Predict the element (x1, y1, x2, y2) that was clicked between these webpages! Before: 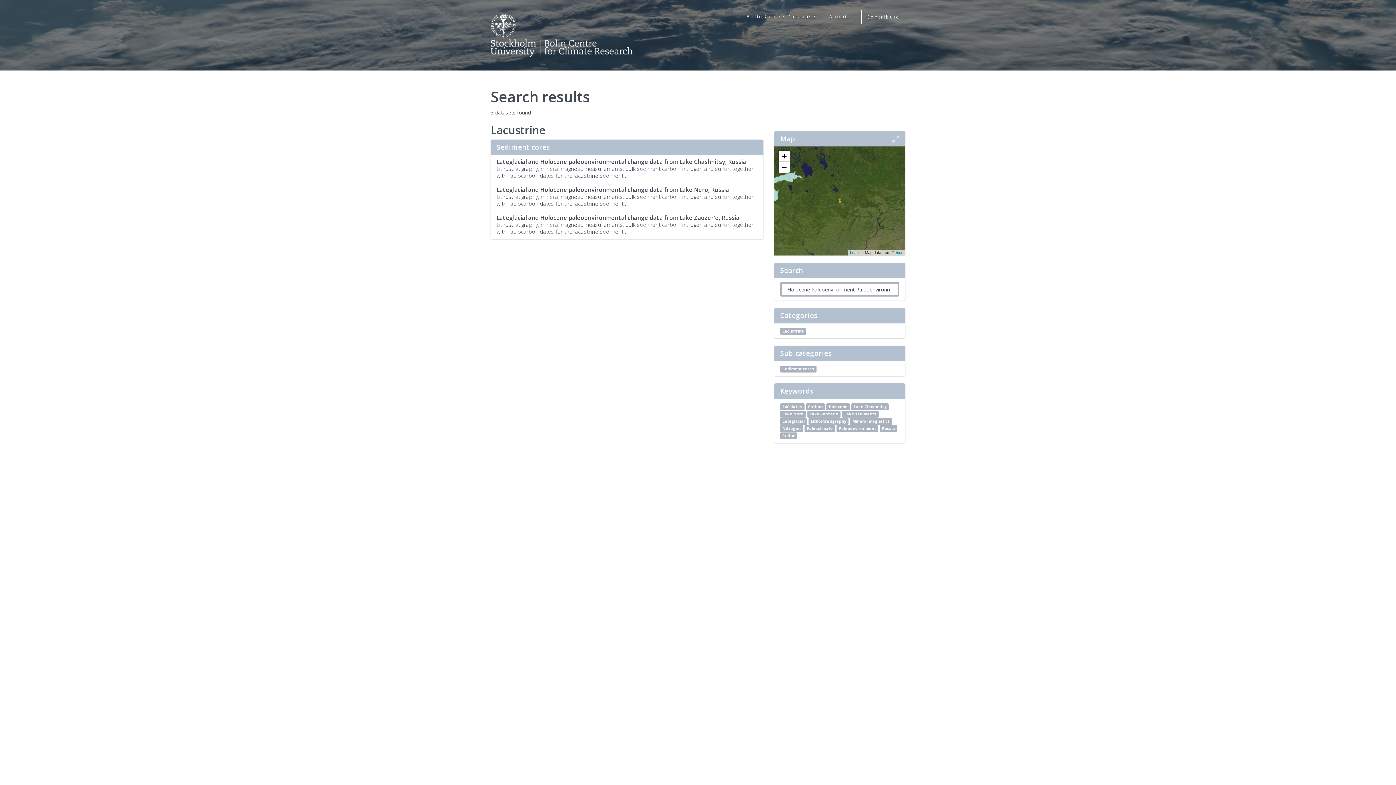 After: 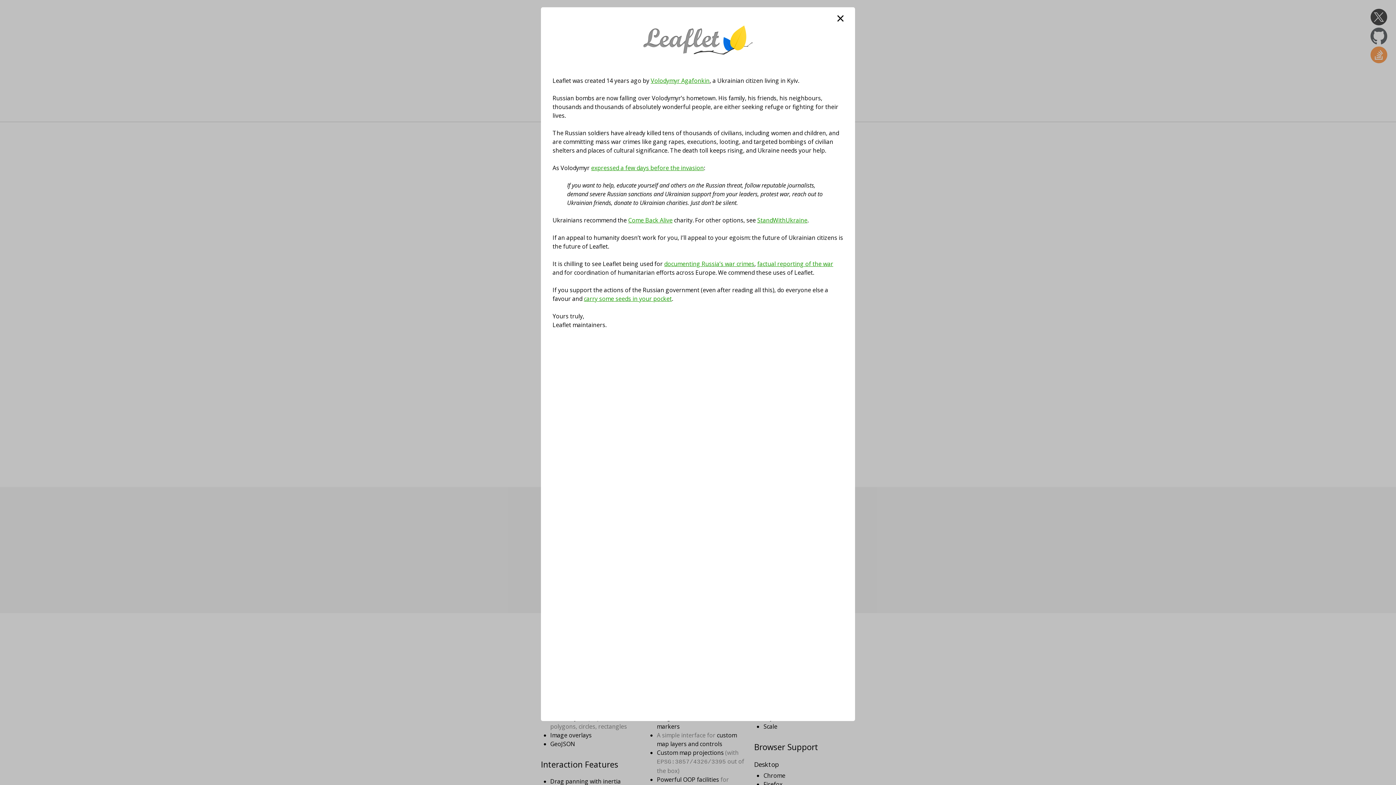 Action: bbox: (850, 250, 861, 254) label: Leaflet